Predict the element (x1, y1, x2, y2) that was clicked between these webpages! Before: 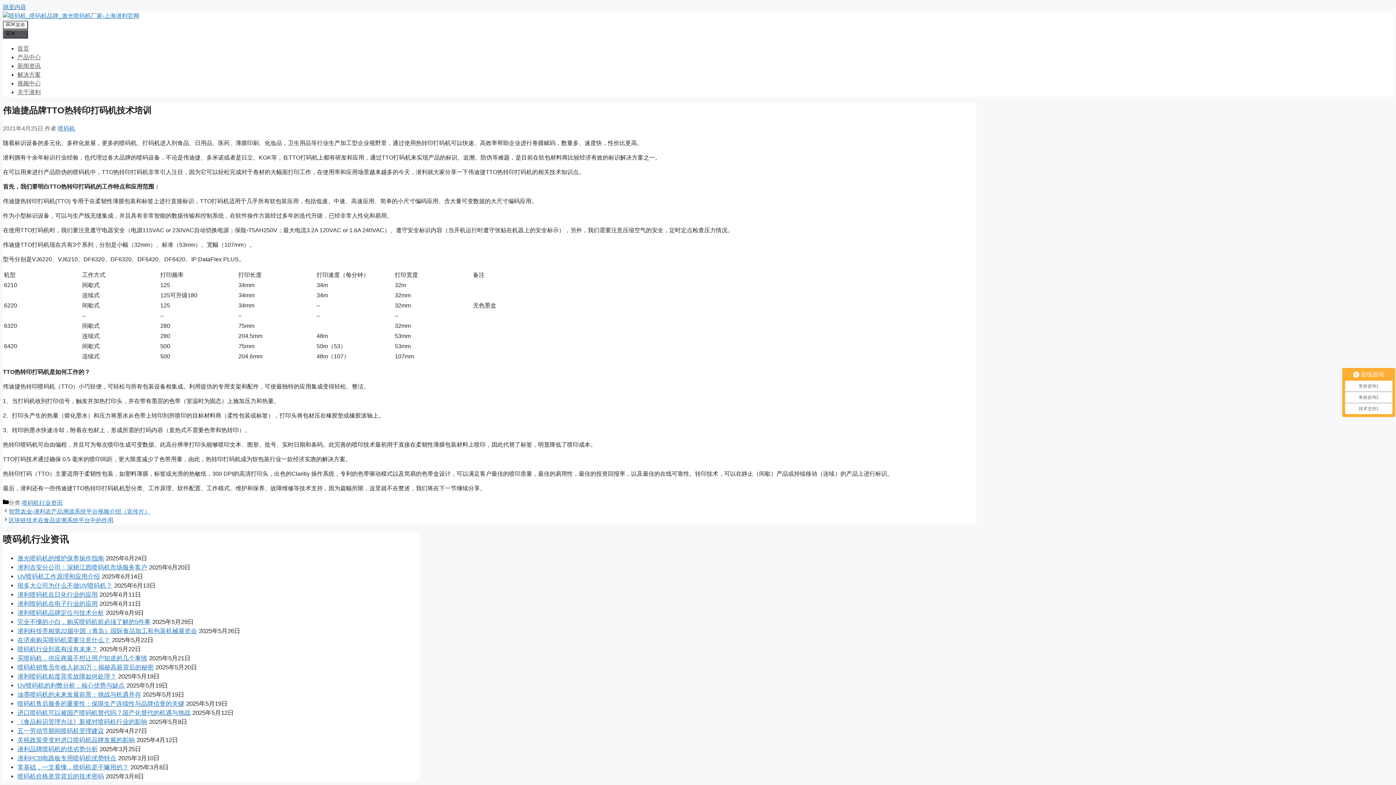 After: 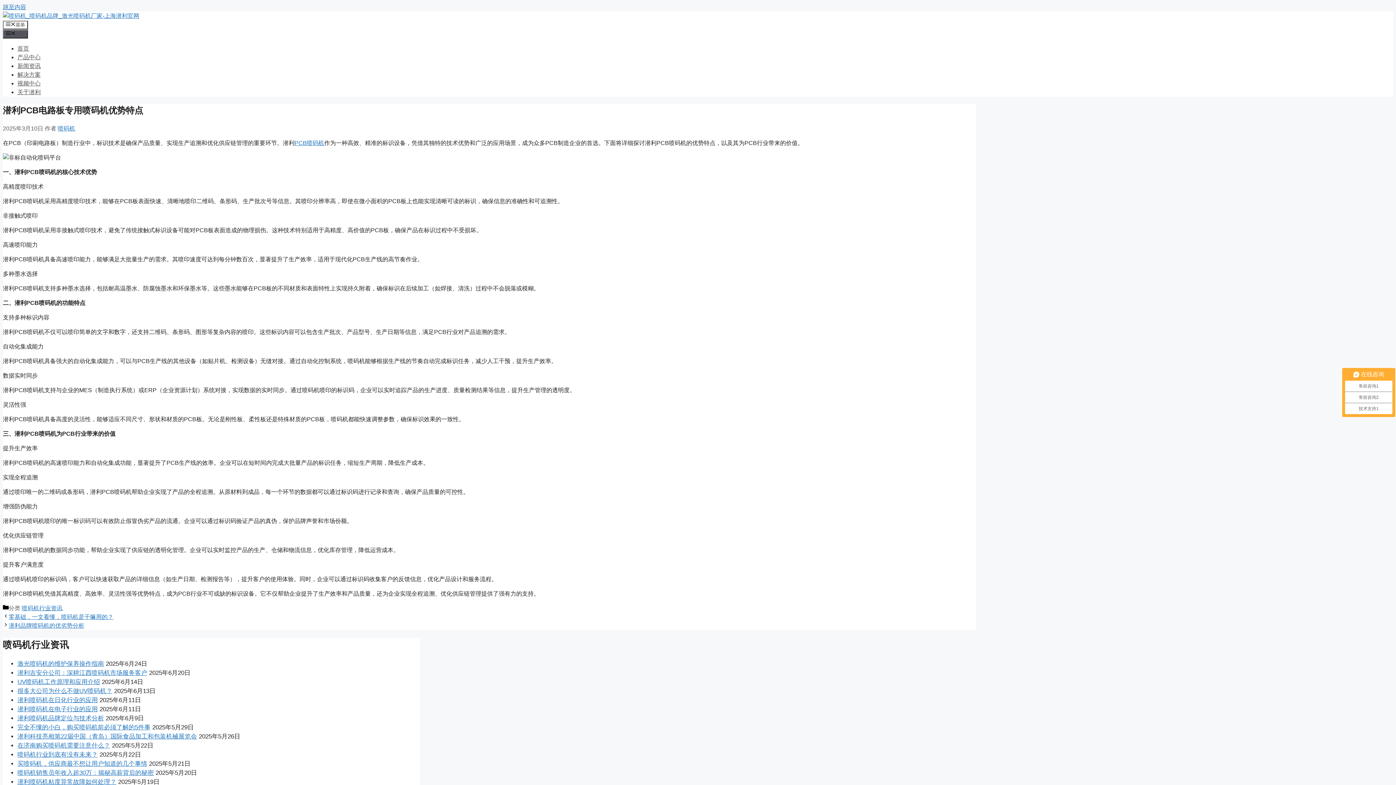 Action: bbox: (17, 755, 116, 762) label: 潜利PCB电路板专用喷码机优势特点